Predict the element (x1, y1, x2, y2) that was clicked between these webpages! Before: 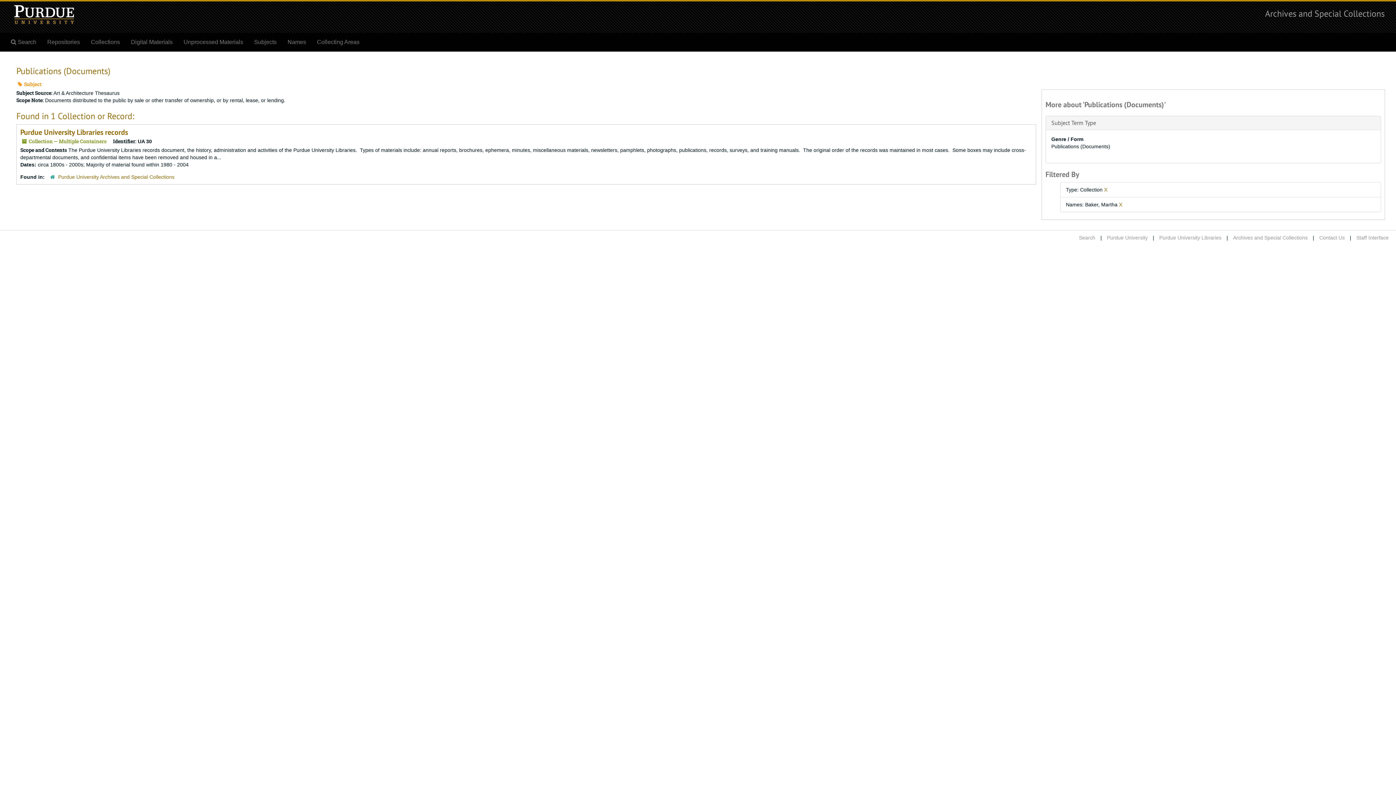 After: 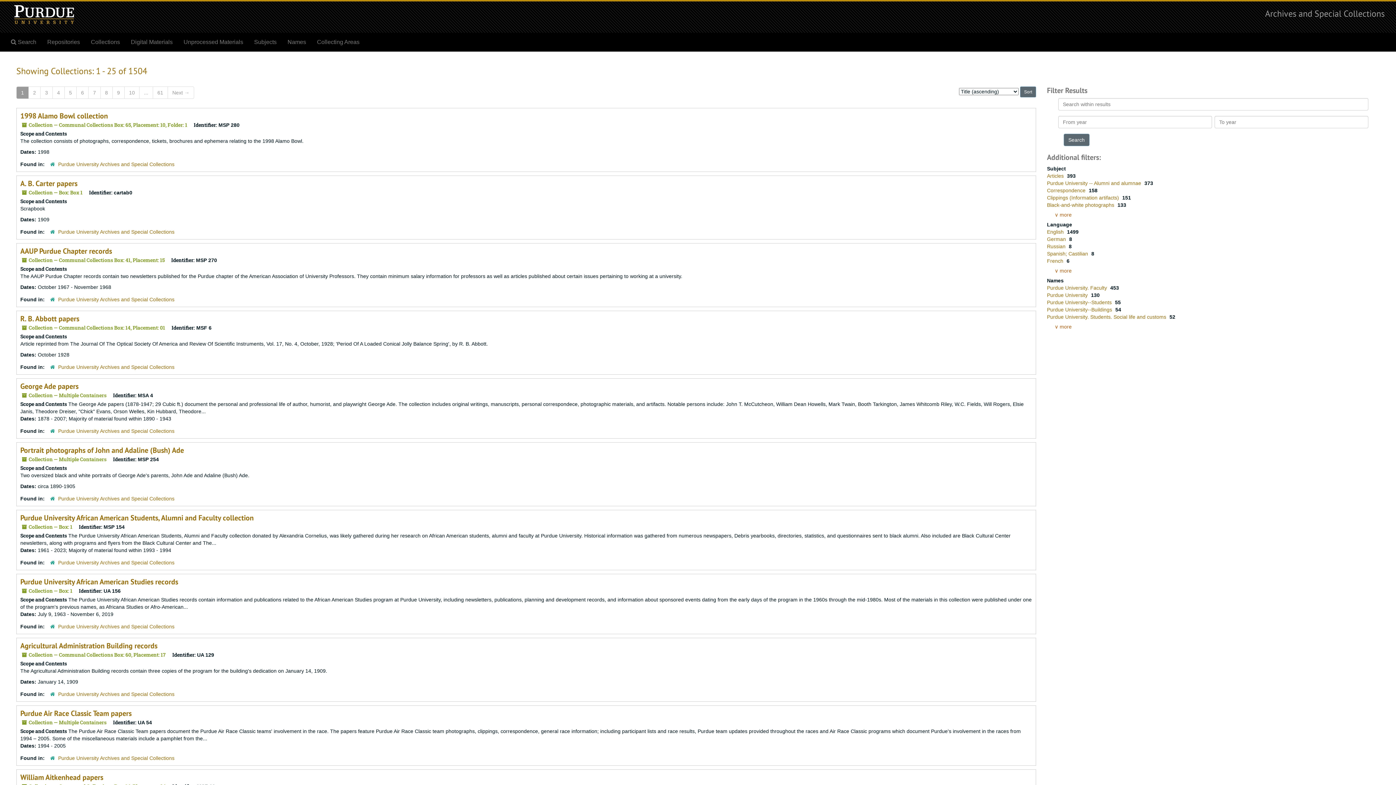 Action: bbox: (85, 33, 125, 51) label: Collections